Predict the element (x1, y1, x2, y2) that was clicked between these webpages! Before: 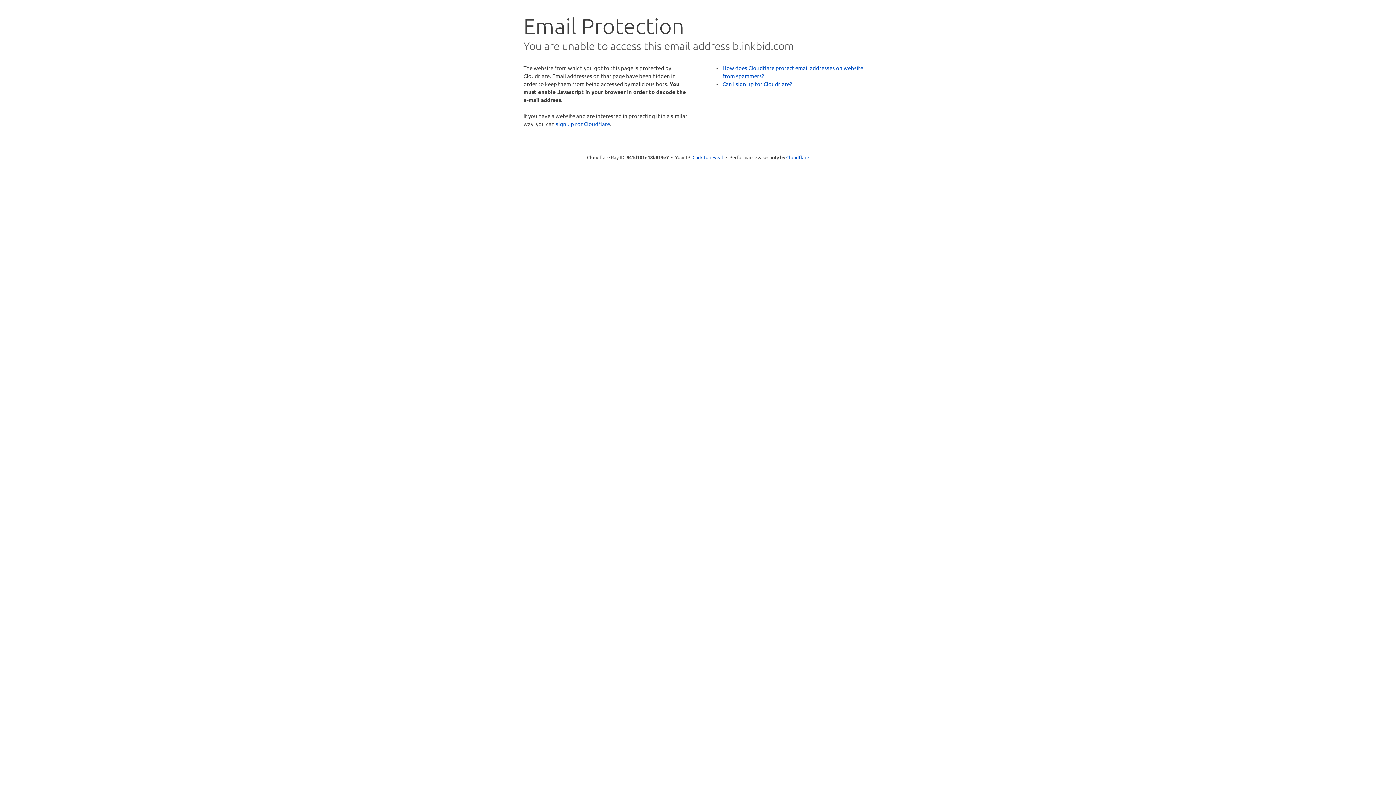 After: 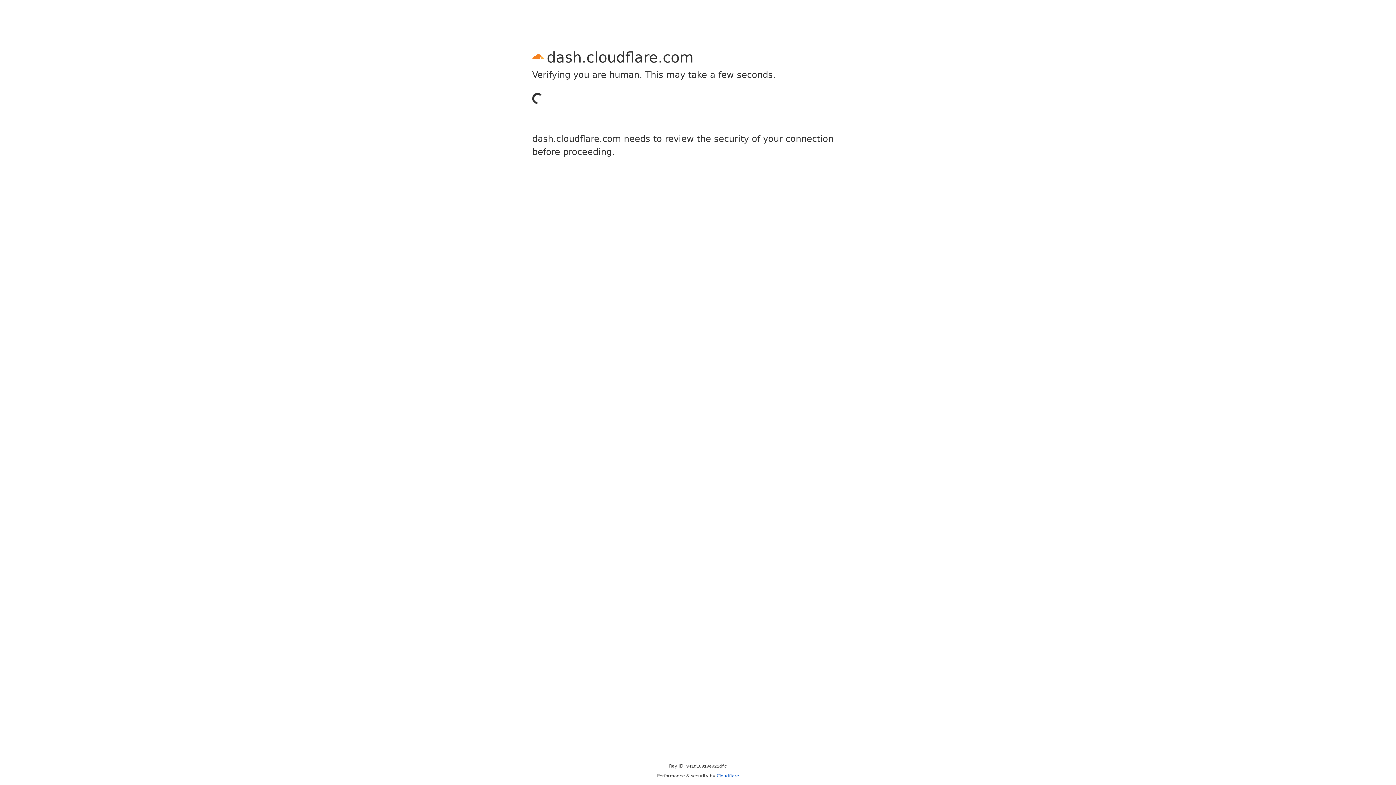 Action: label: sign up for Cloudflare bbox: (556, 120, 610, 127)